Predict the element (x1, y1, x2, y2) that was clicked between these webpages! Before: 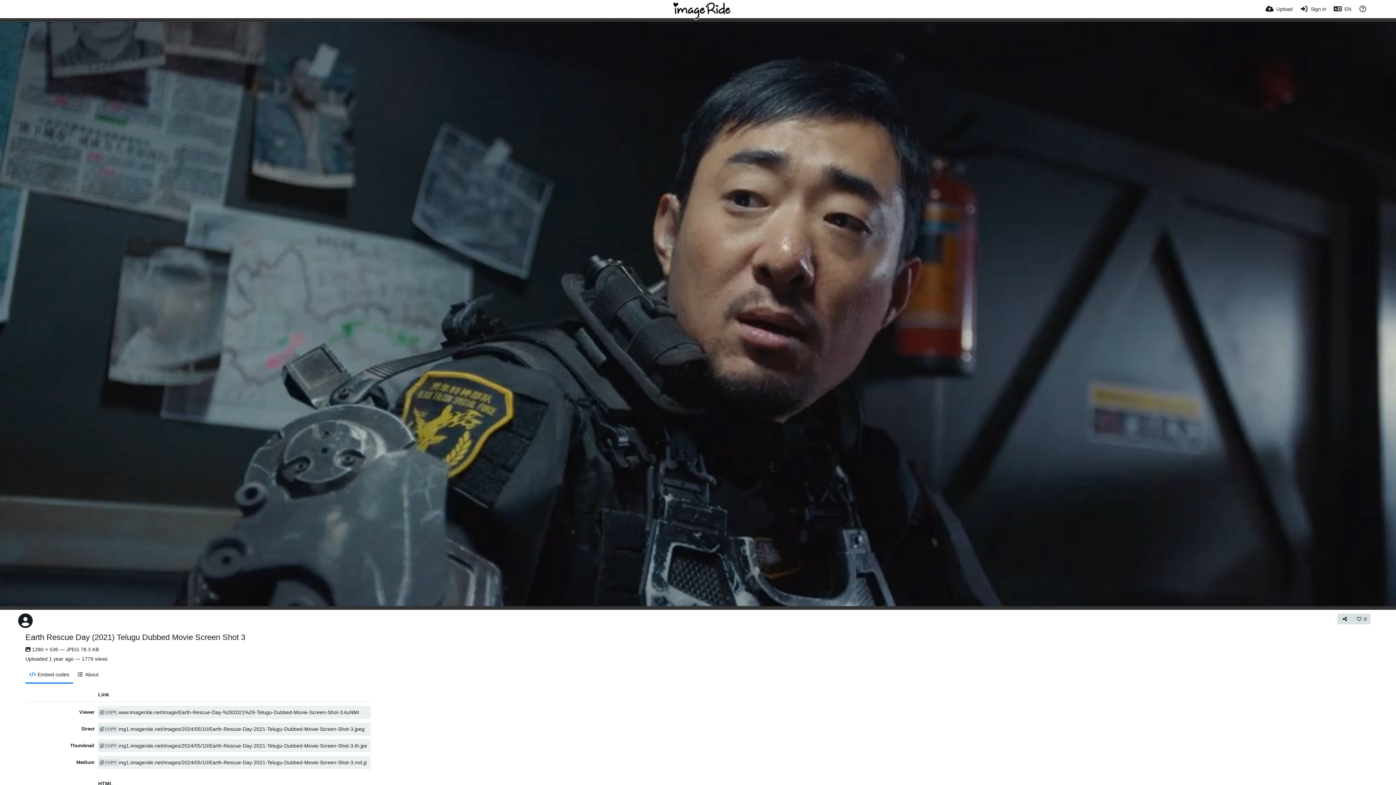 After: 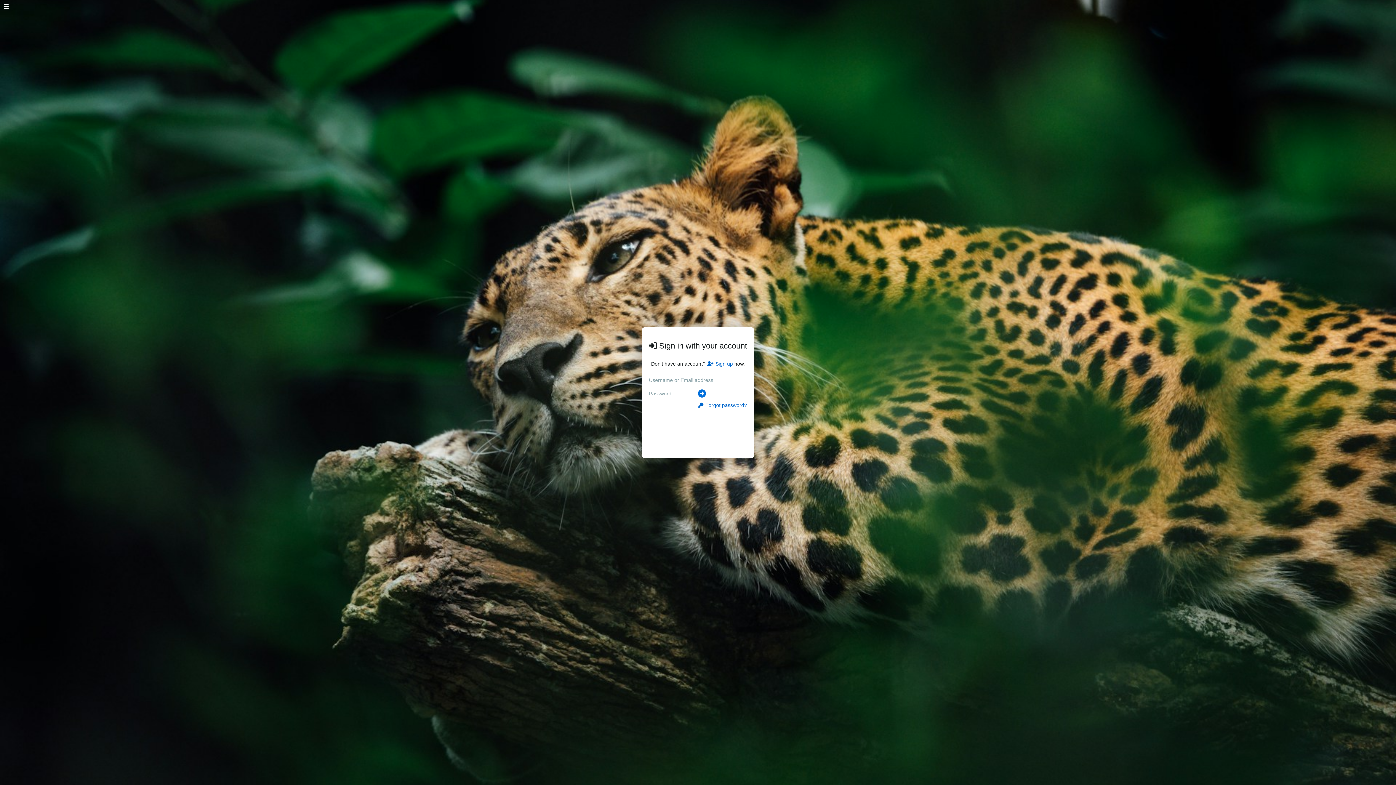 Action: bbox: (1352, 613, 1370, 624) label: 0